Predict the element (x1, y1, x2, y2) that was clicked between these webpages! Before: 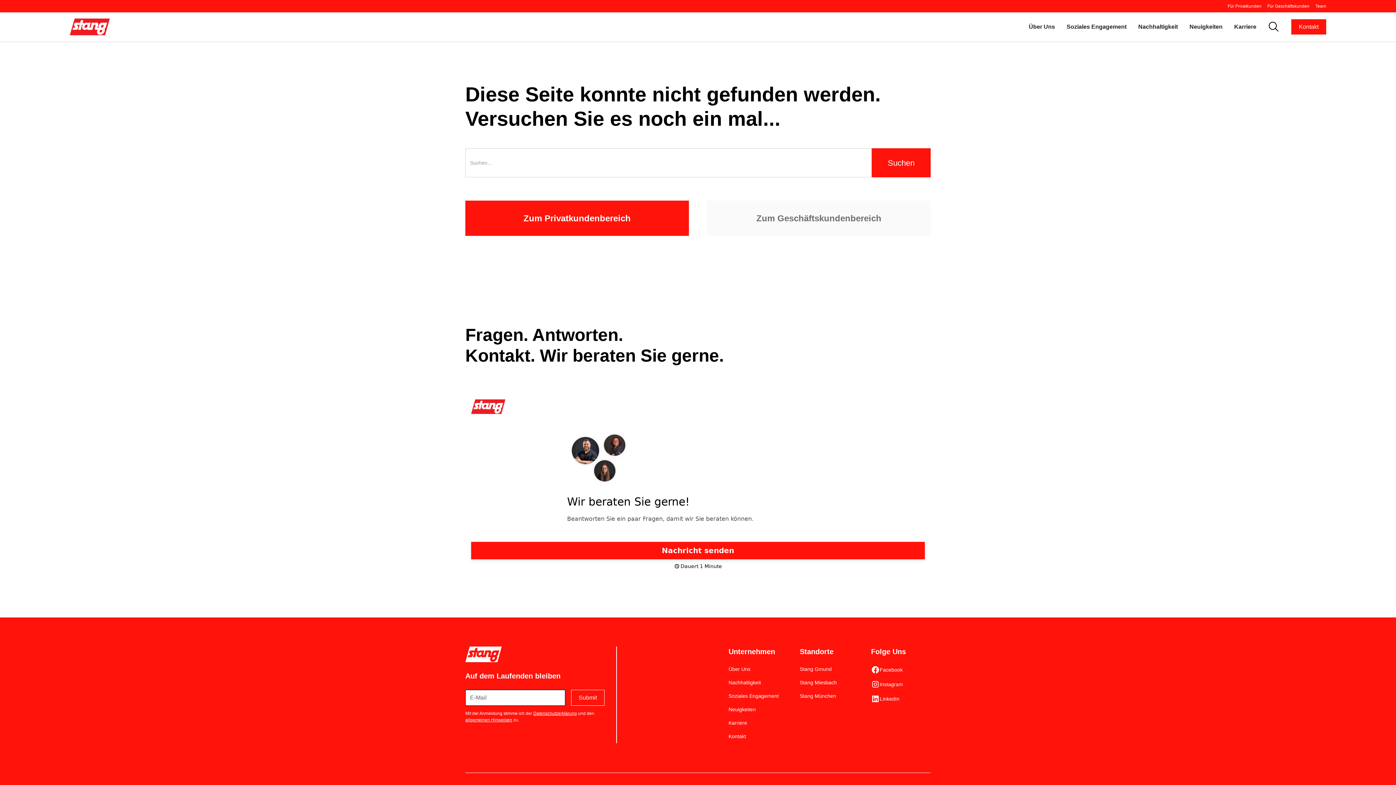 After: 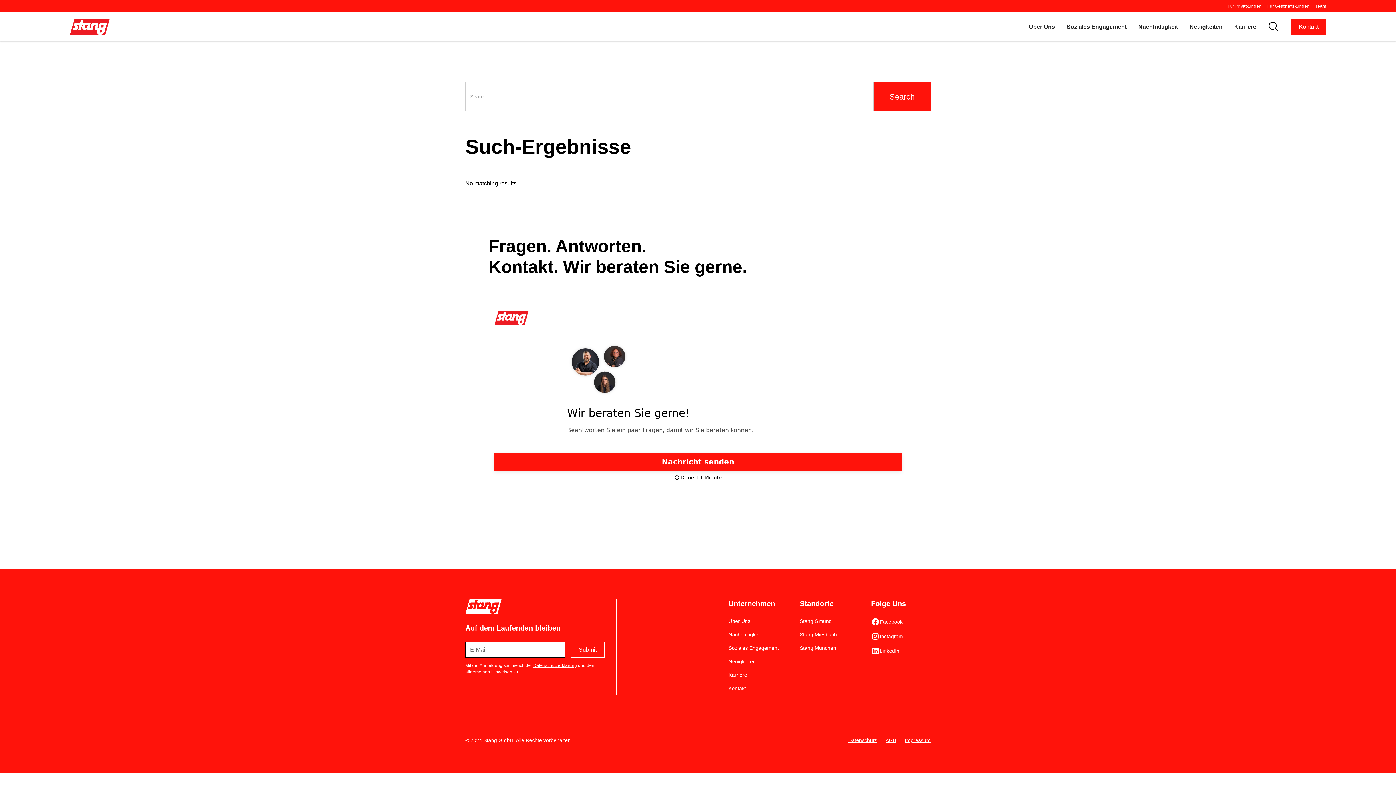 Action: bbox: (1262, 12, 1285, 41)